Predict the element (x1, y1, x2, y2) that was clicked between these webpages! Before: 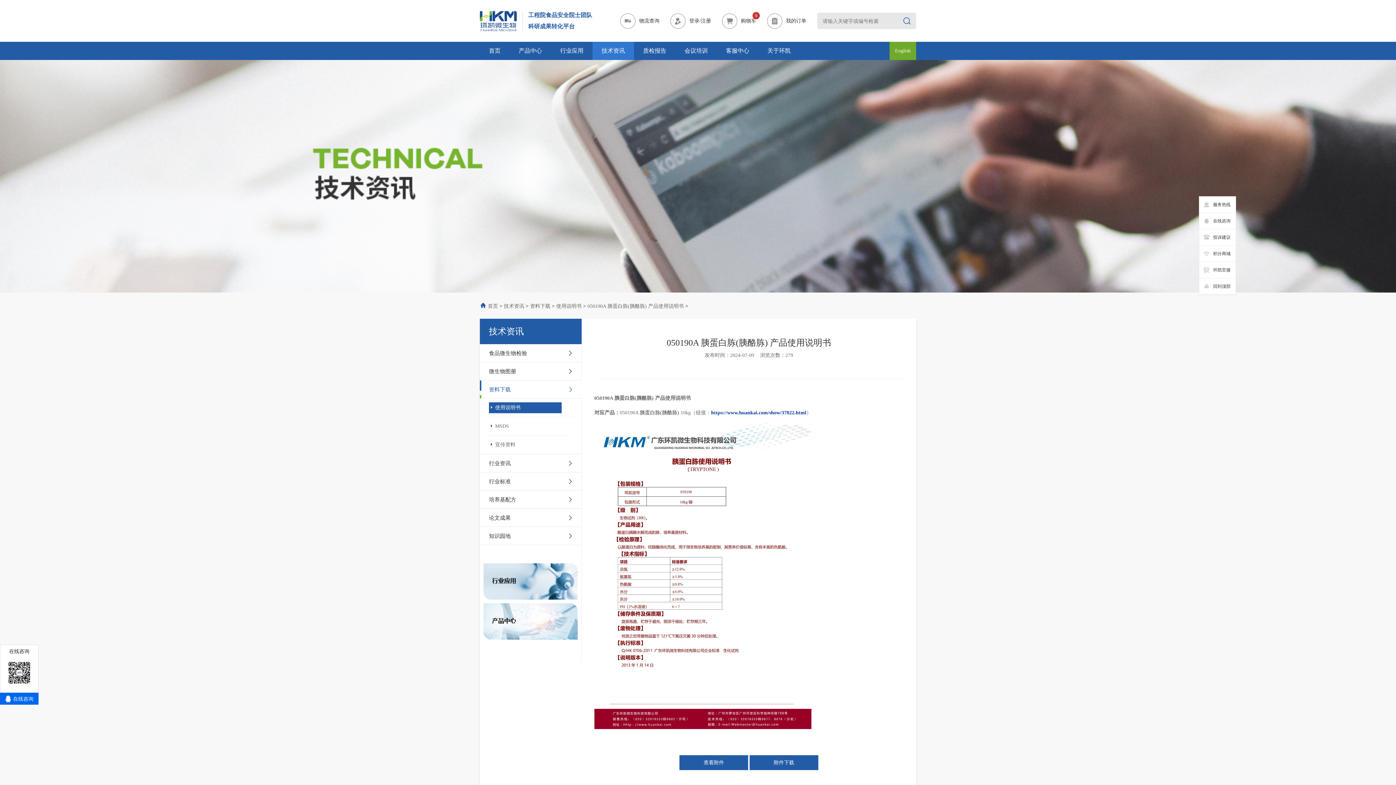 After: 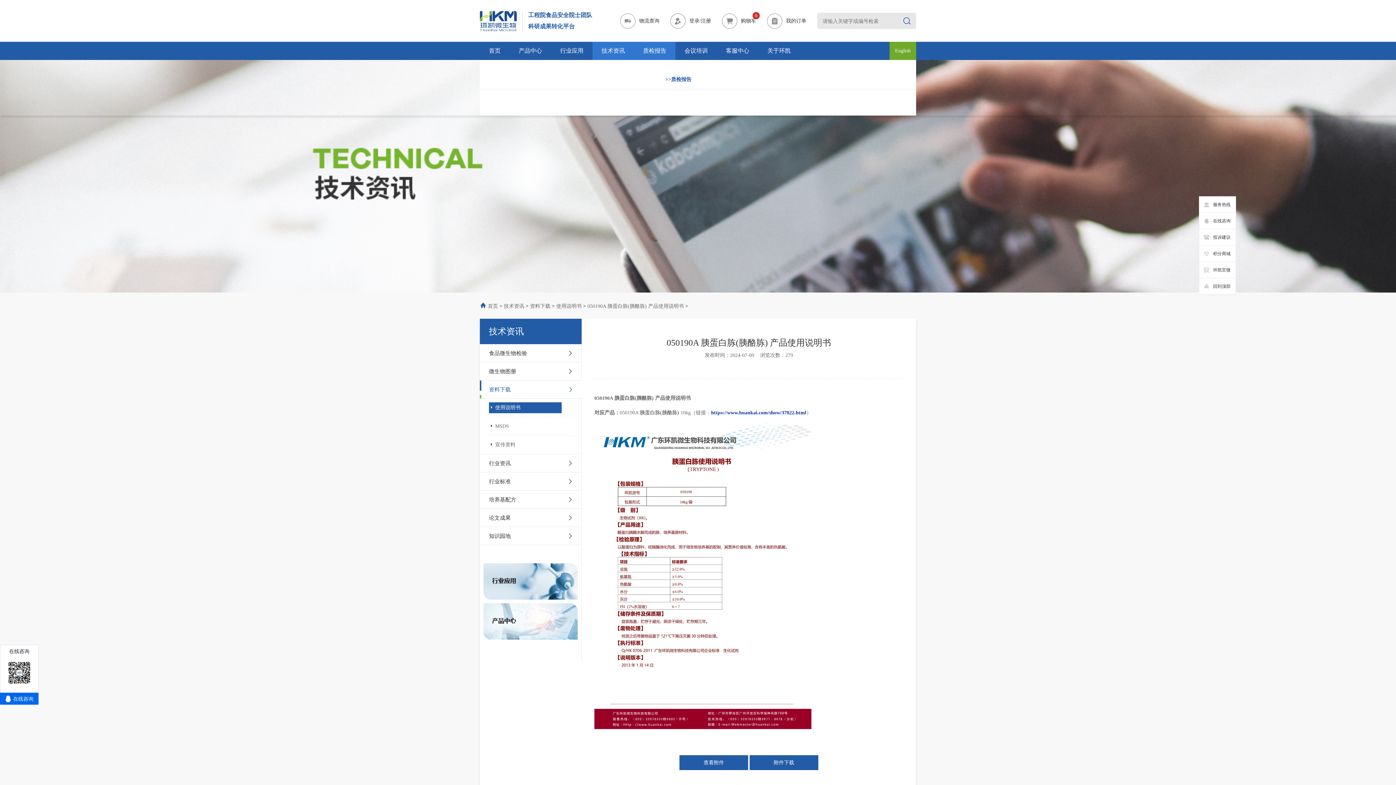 Action: bbox: (634, 41, 675, 60) label: 质检报告